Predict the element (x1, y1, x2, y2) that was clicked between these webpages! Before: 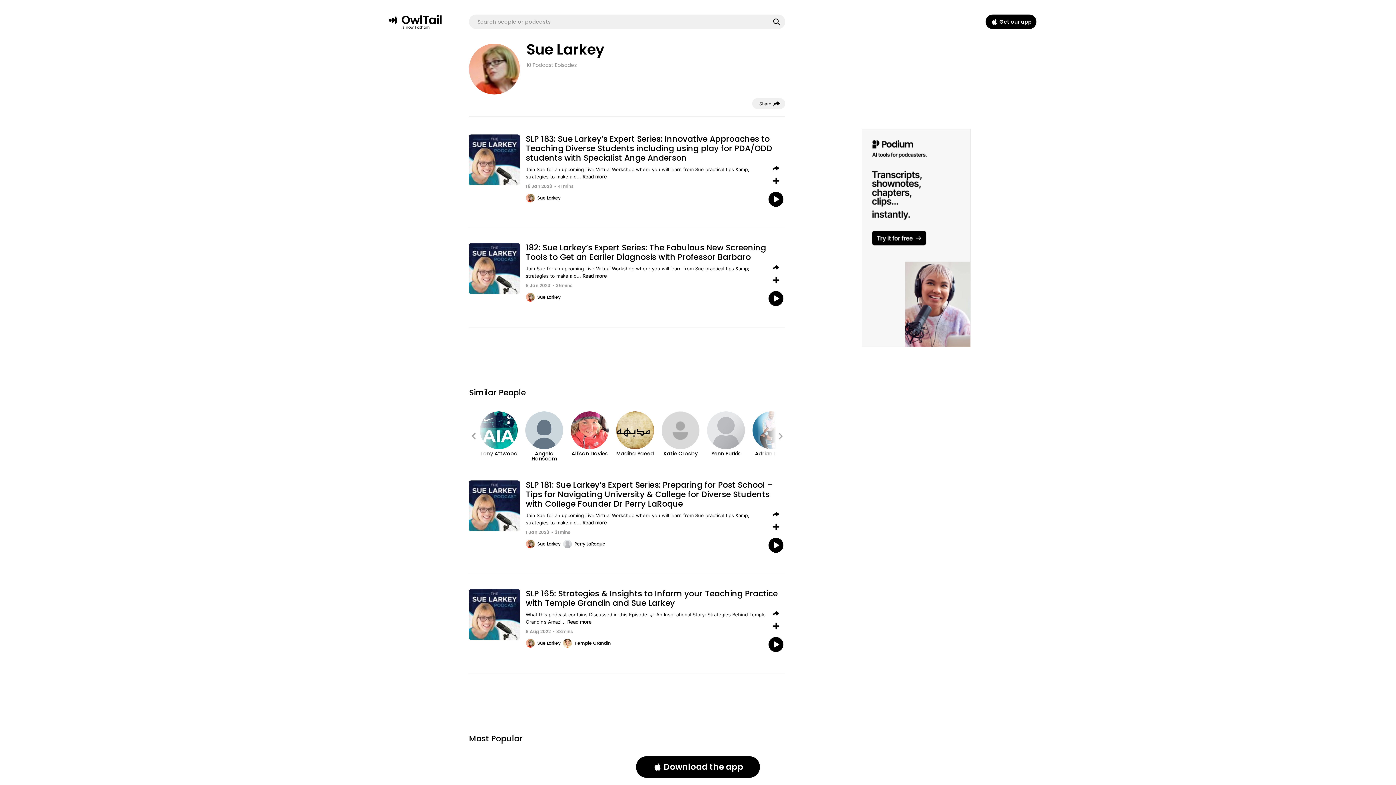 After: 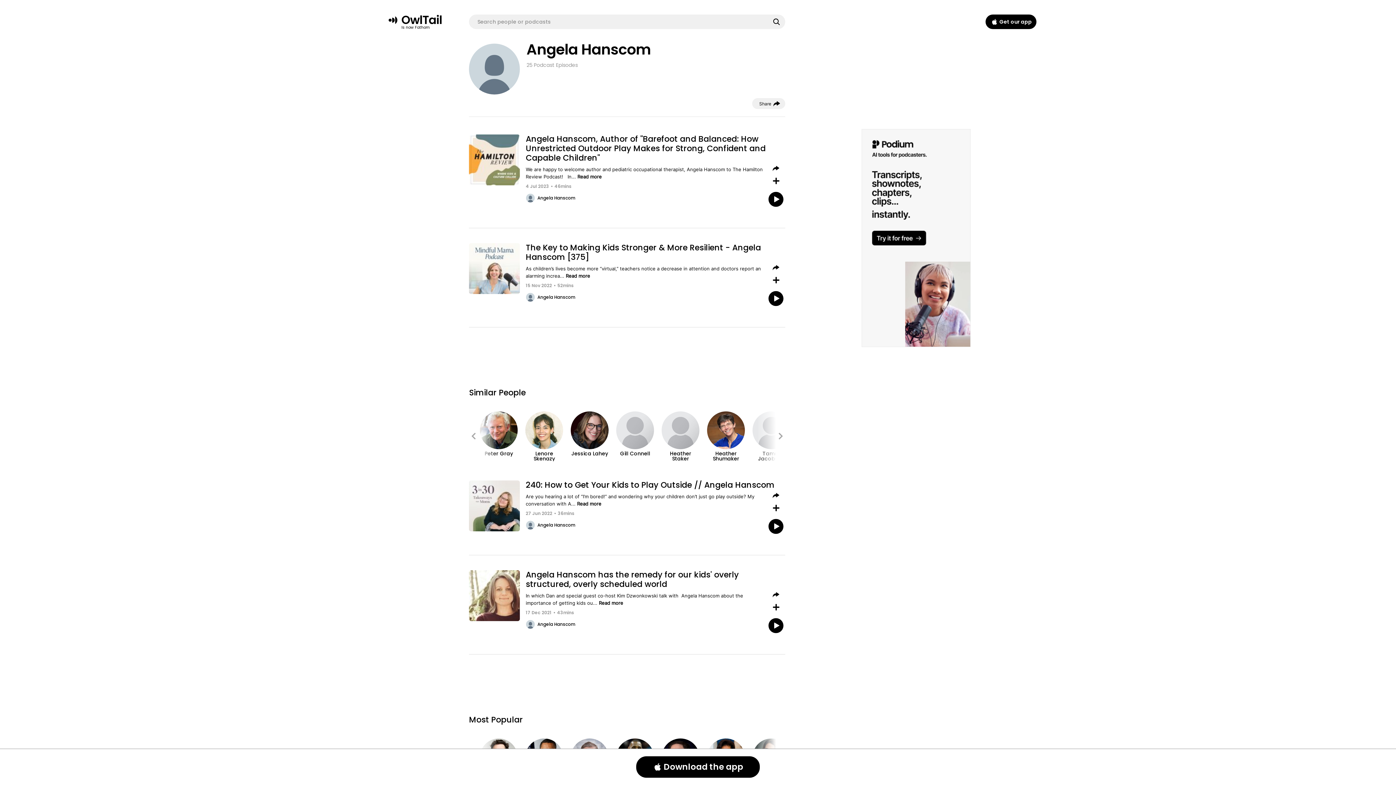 Action: bbox: (525, 411, 563, 449)